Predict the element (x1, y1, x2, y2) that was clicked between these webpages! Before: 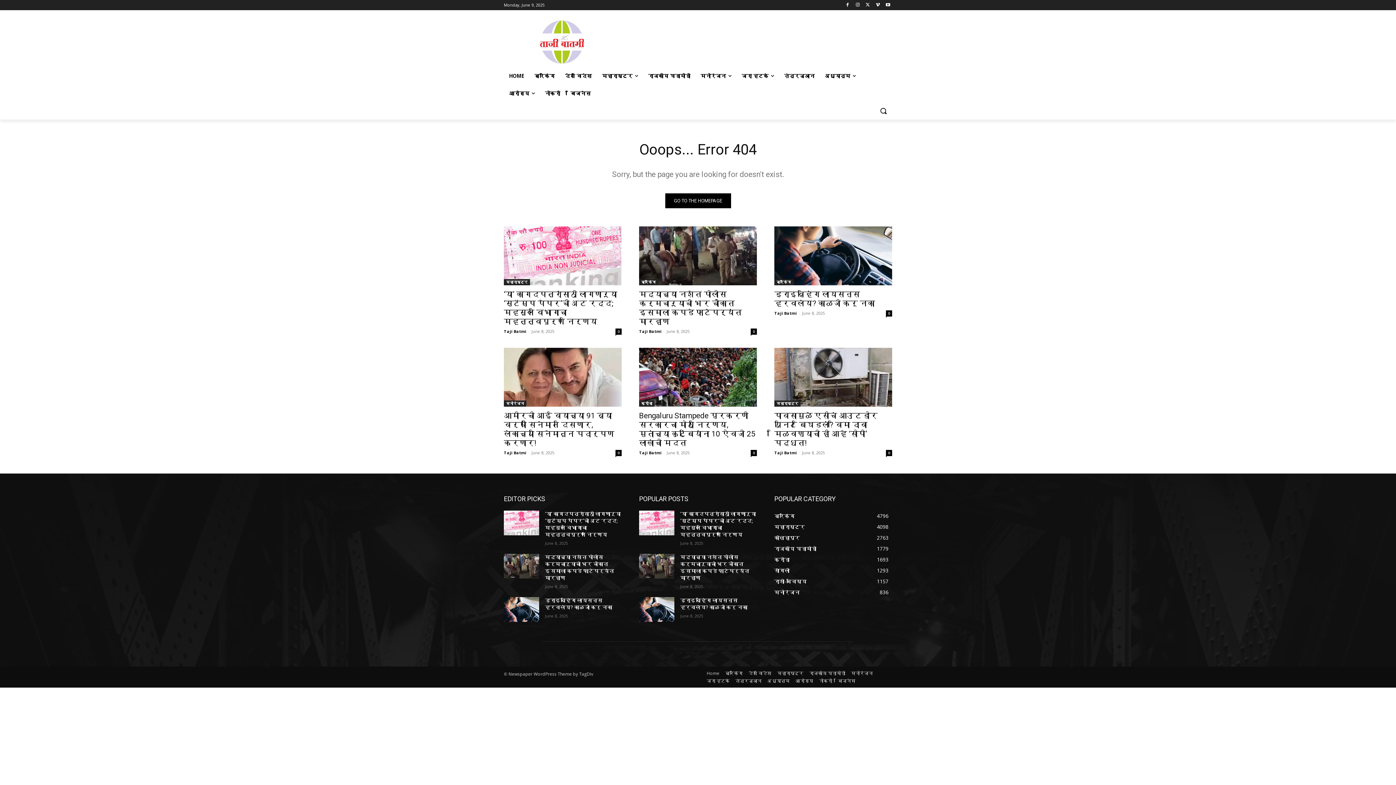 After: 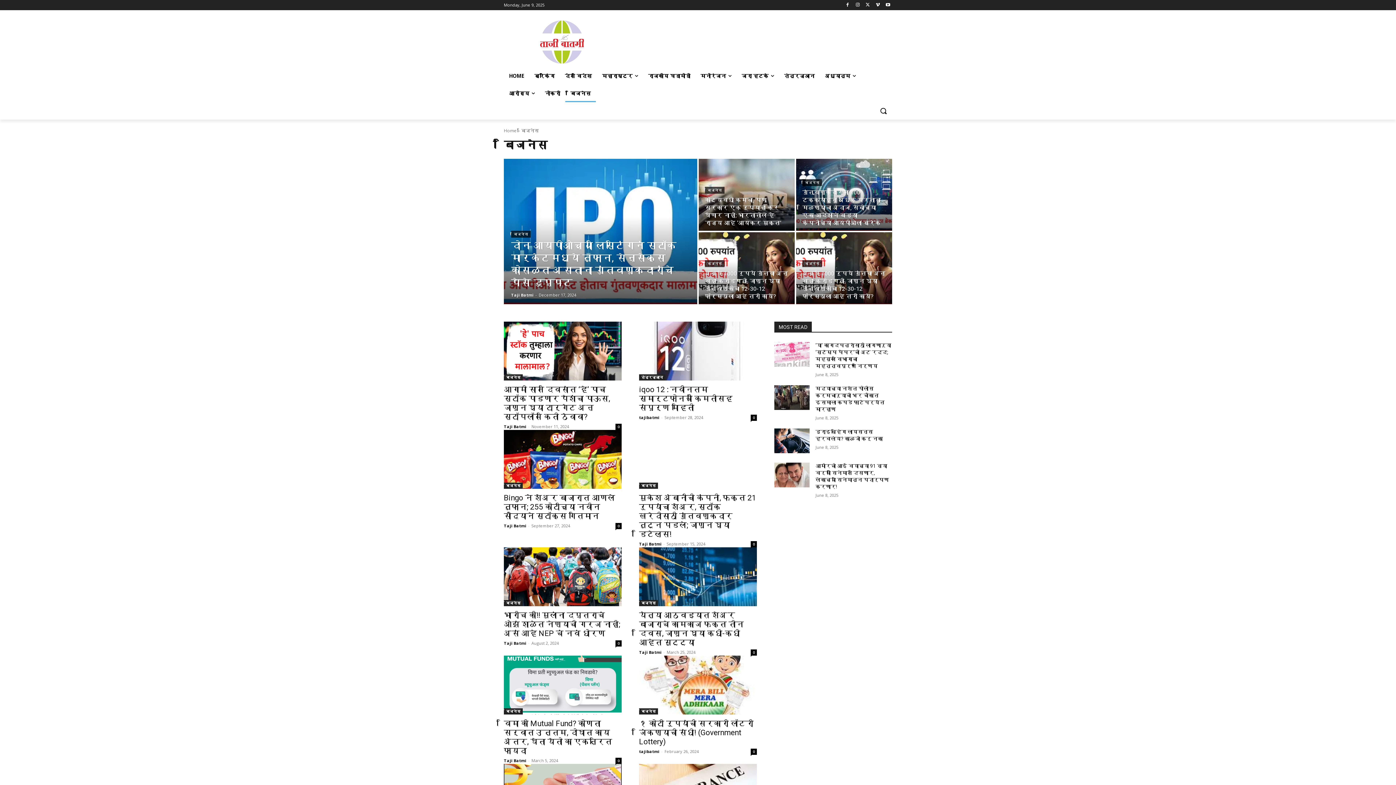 Action: bbox: (838, 677, 855, 685) label: बिजनेस